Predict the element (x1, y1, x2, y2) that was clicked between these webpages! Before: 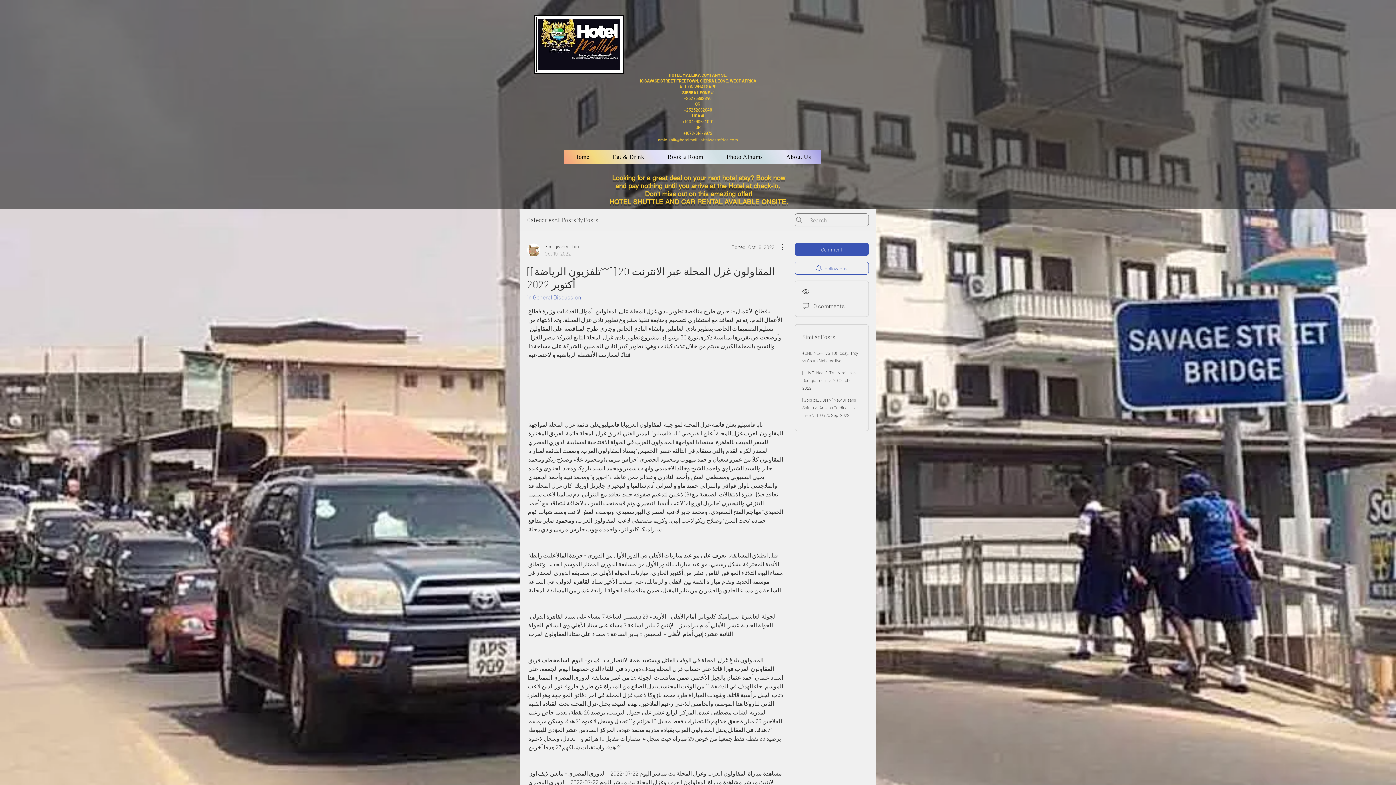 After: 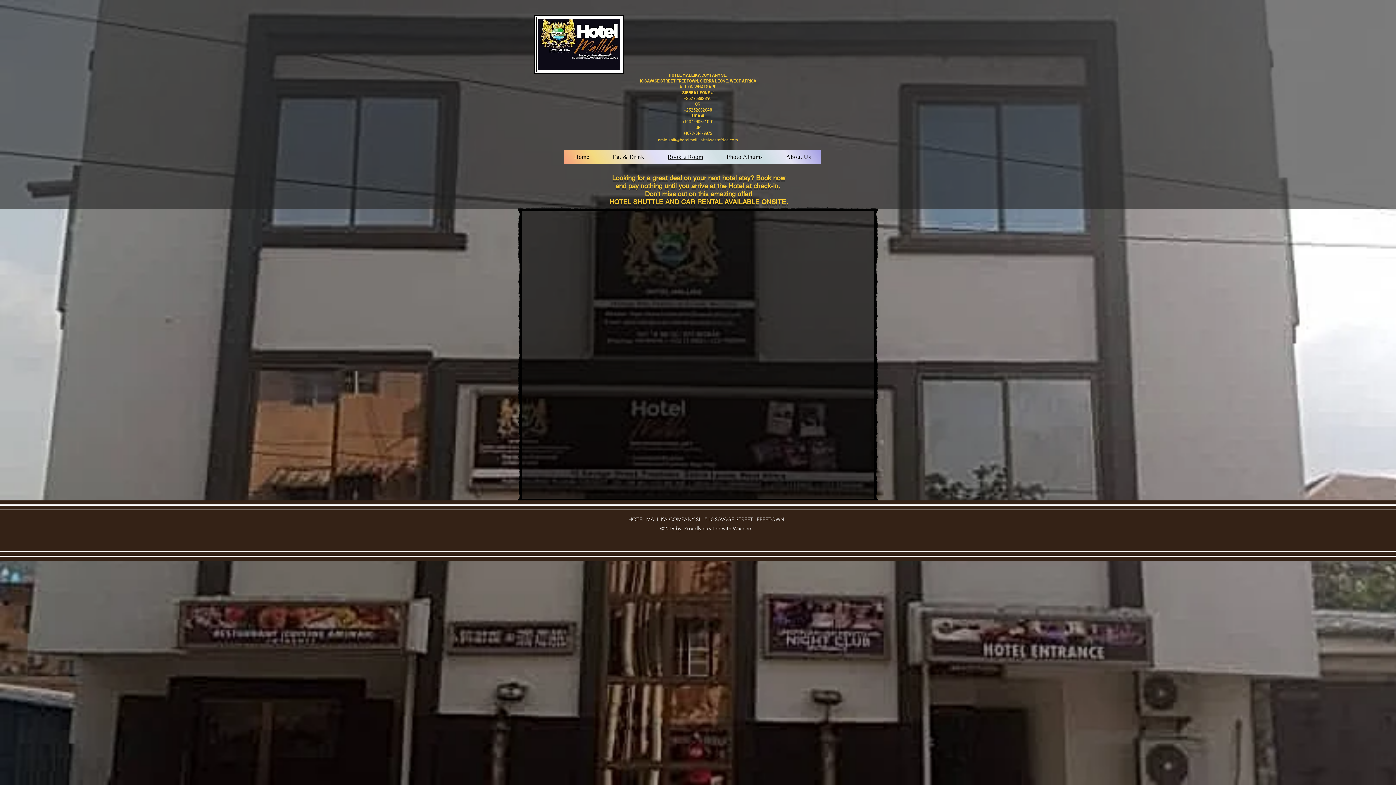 Action: label: Book a Room bbox: (657, 150, 713, 164)